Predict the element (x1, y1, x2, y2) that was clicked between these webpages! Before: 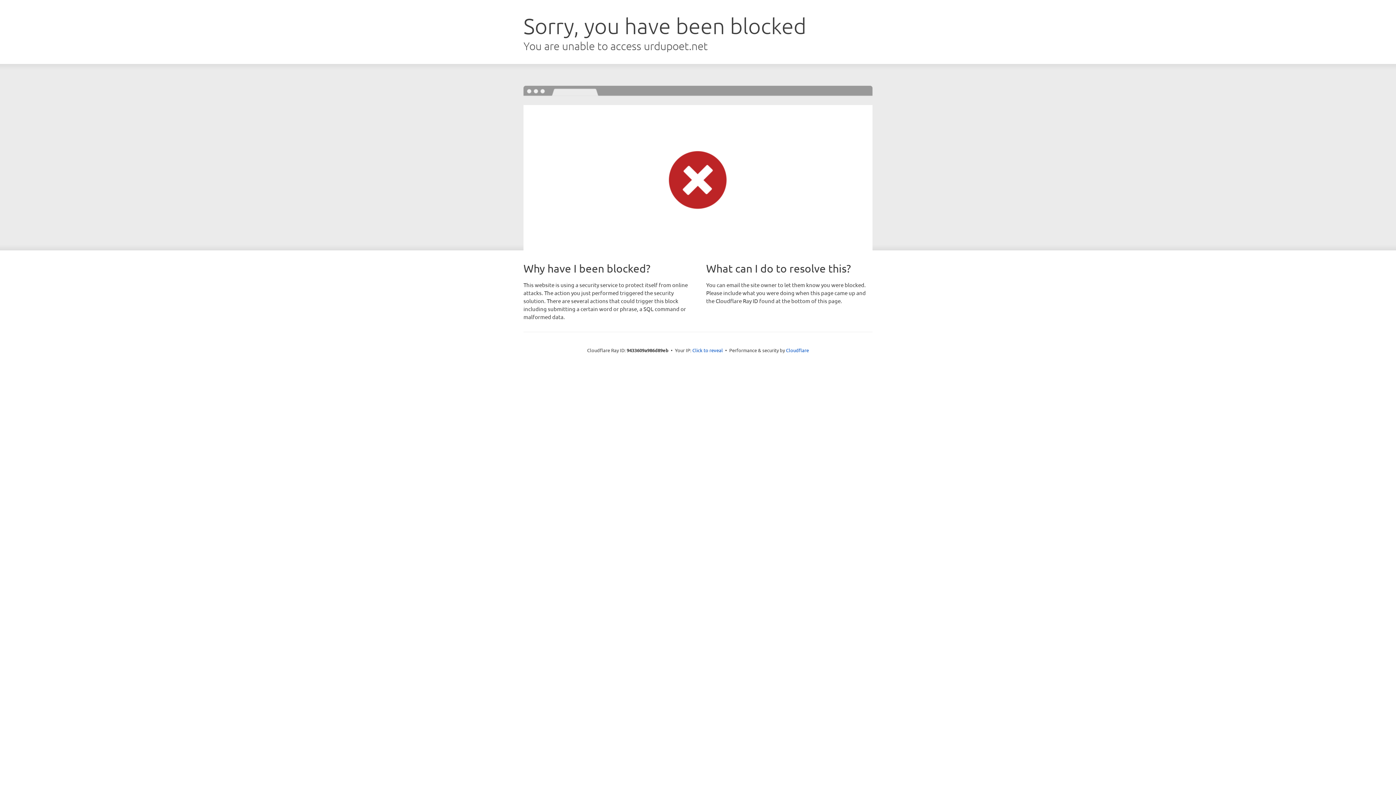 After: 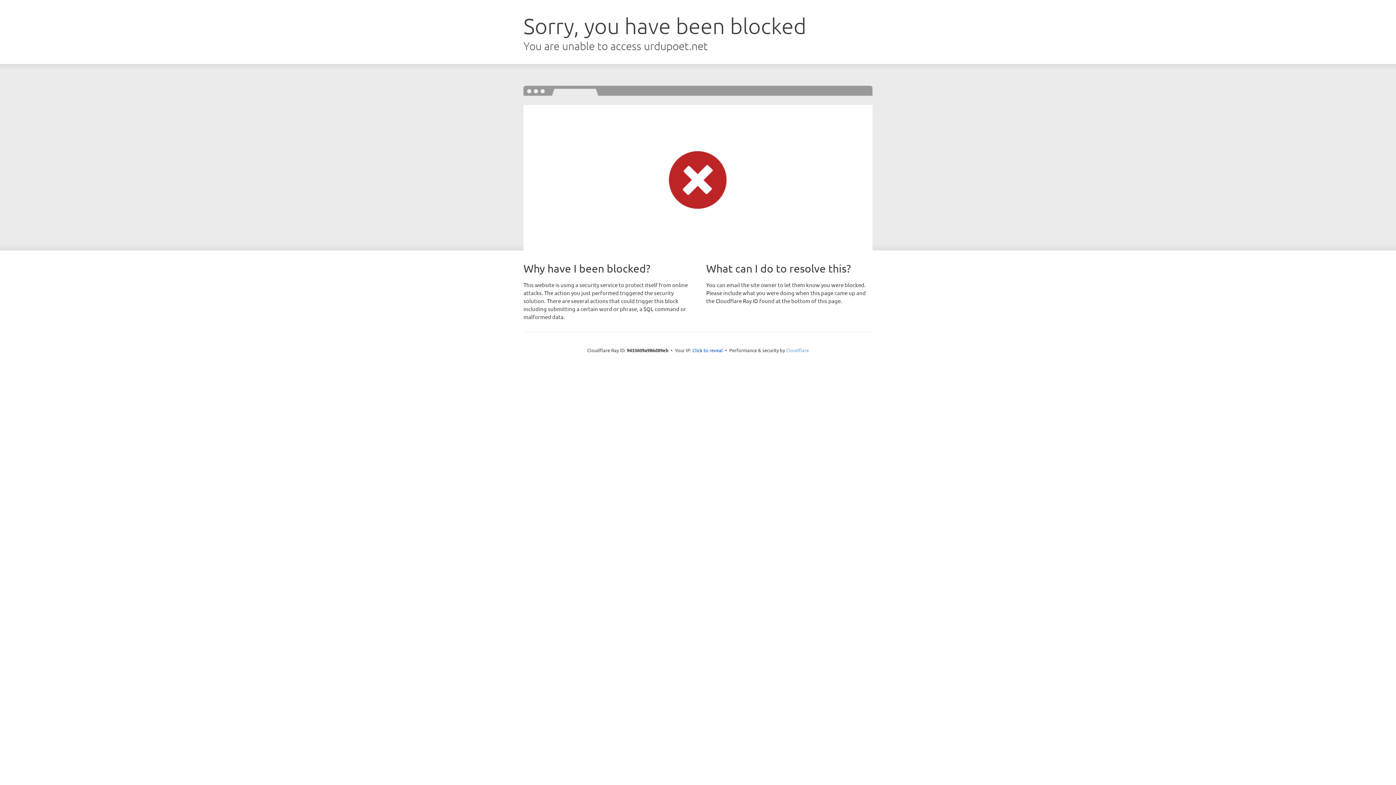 Action: bbox: (786, 347, 809, 353) label: Cloudflare